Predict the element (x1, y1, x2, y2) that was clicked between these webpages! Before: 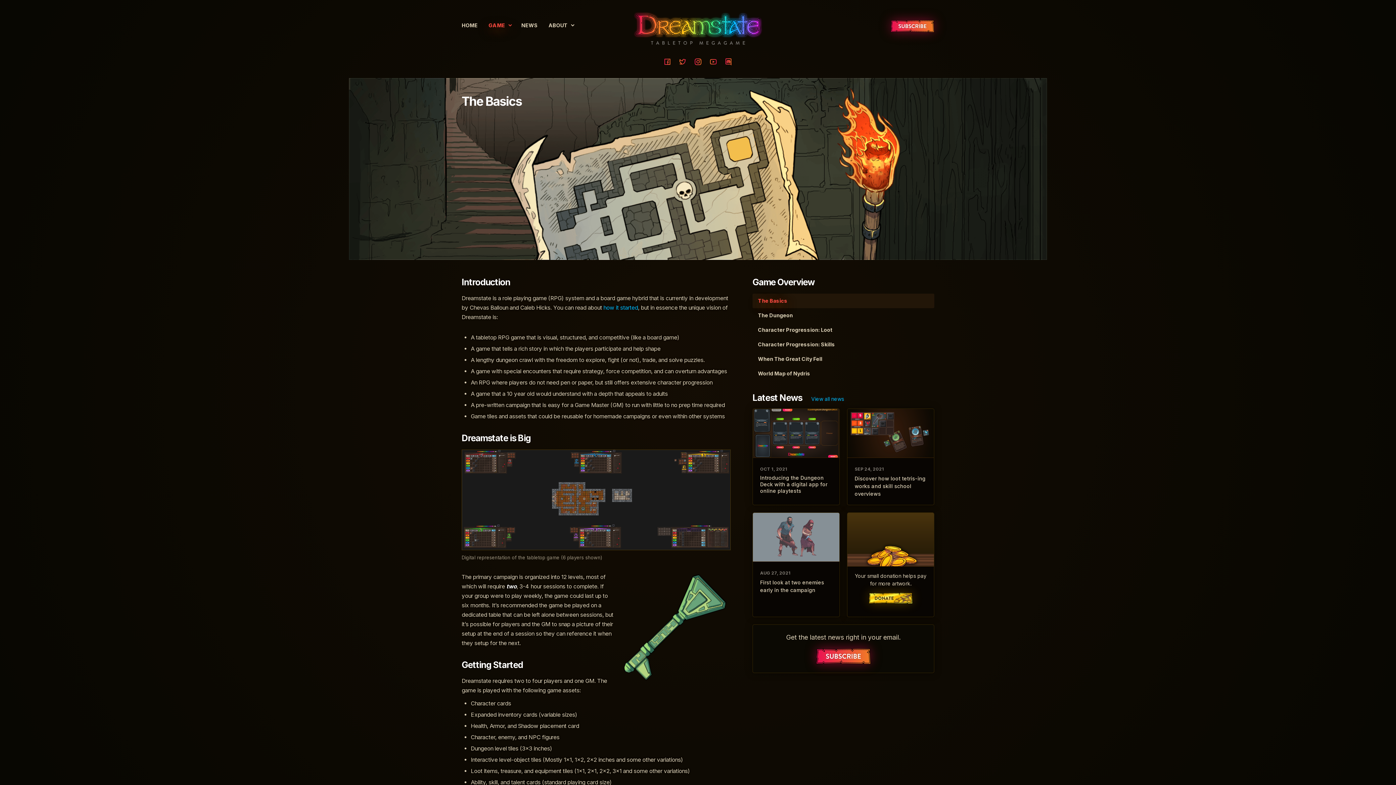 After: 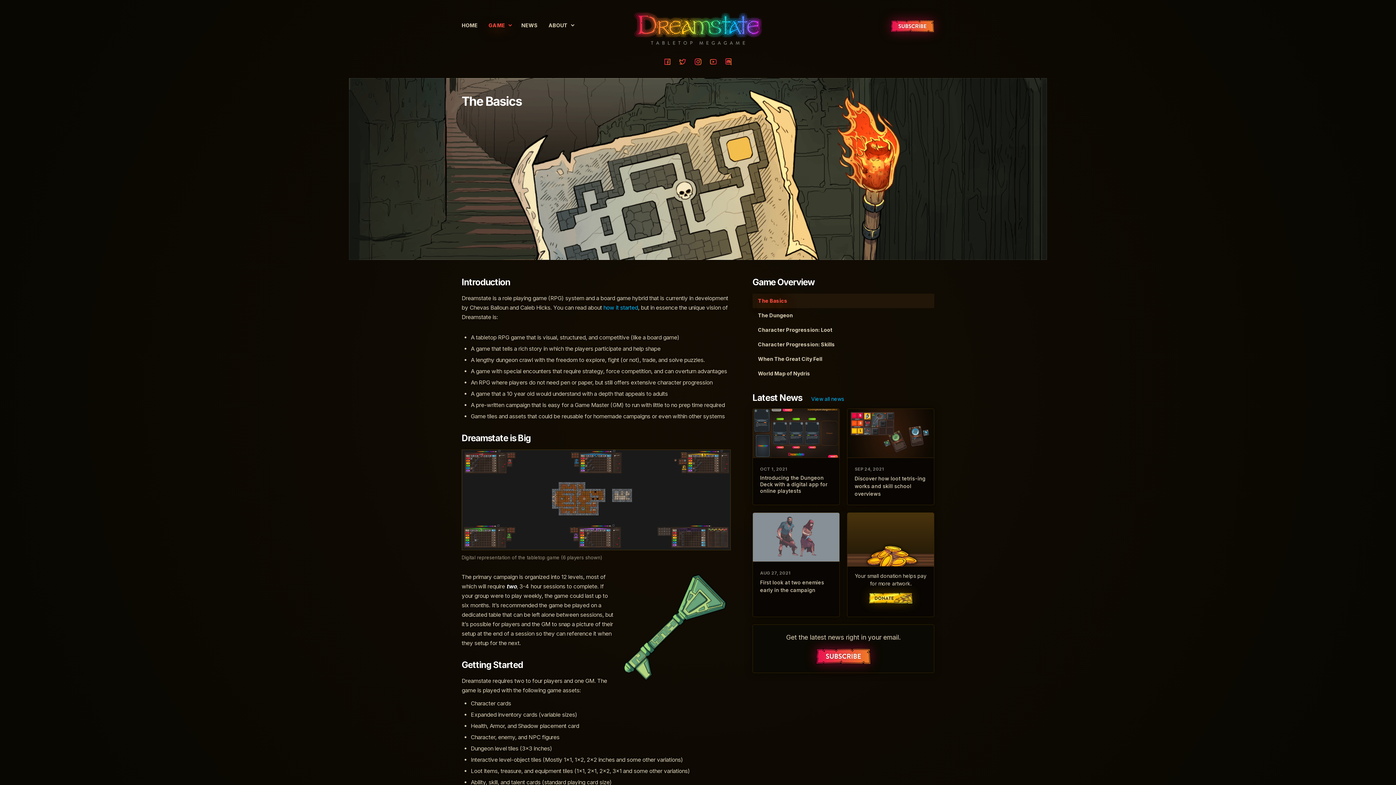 Action: bbox: (461, 545, 730, 551)